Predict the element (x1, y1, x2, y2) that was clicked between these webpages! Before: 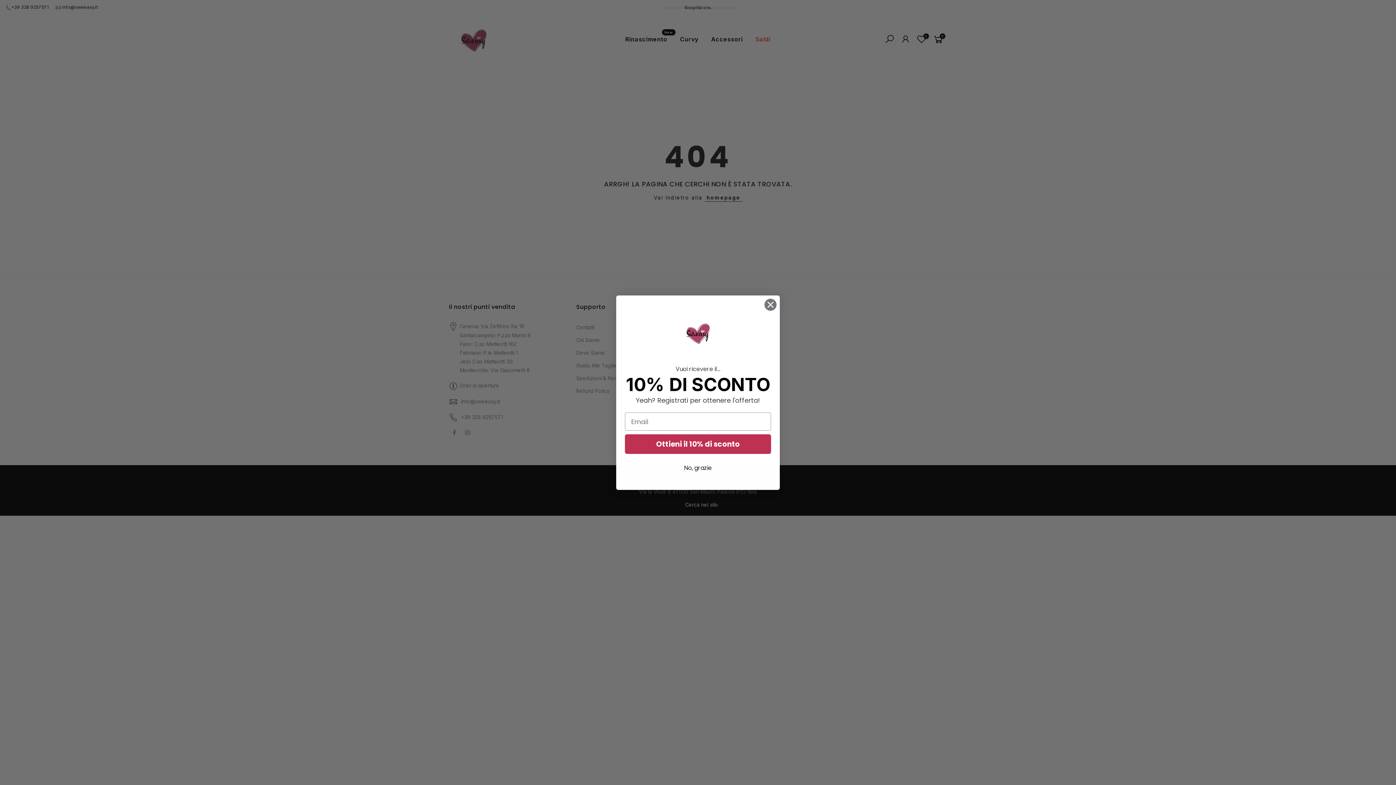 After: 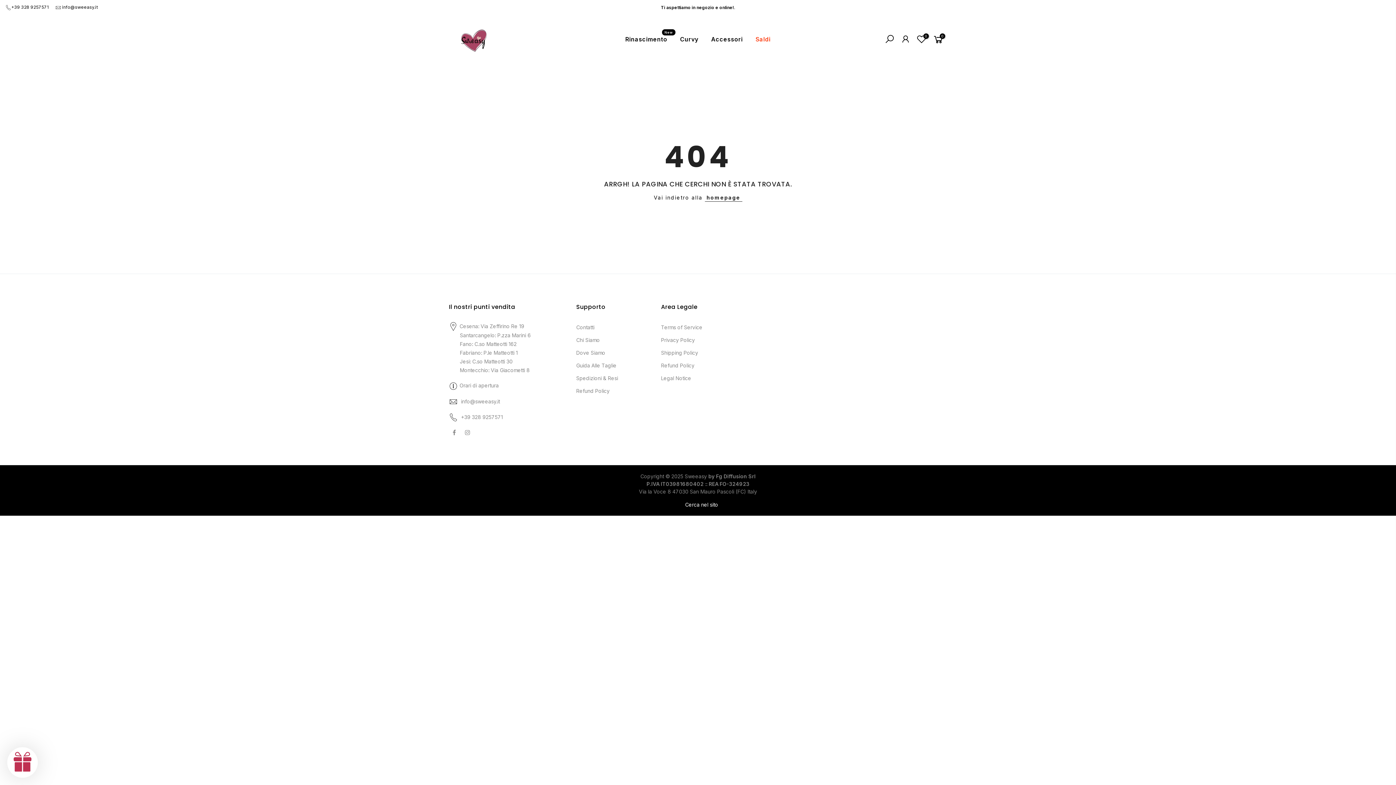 Action: bbox: (764, 298, 777, 311) label: Close dialog